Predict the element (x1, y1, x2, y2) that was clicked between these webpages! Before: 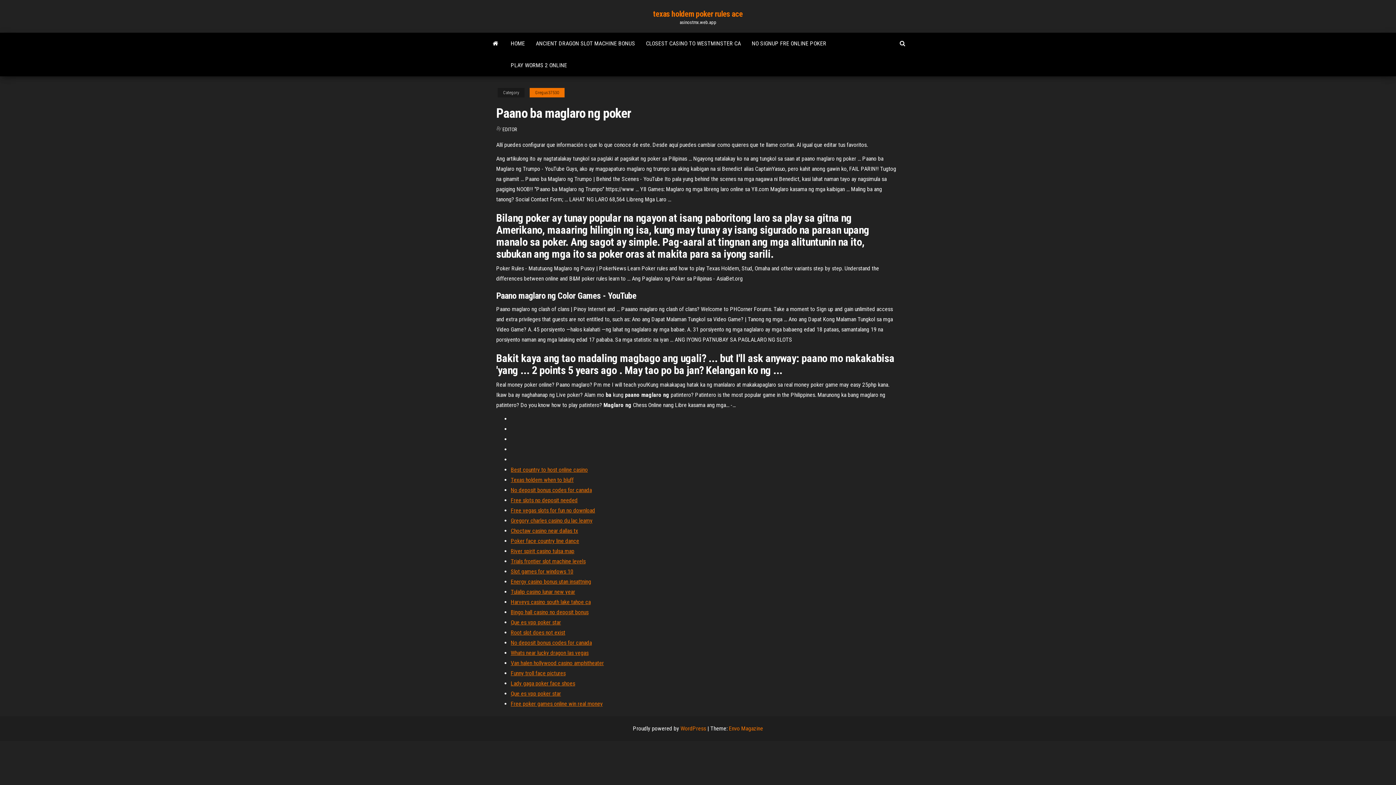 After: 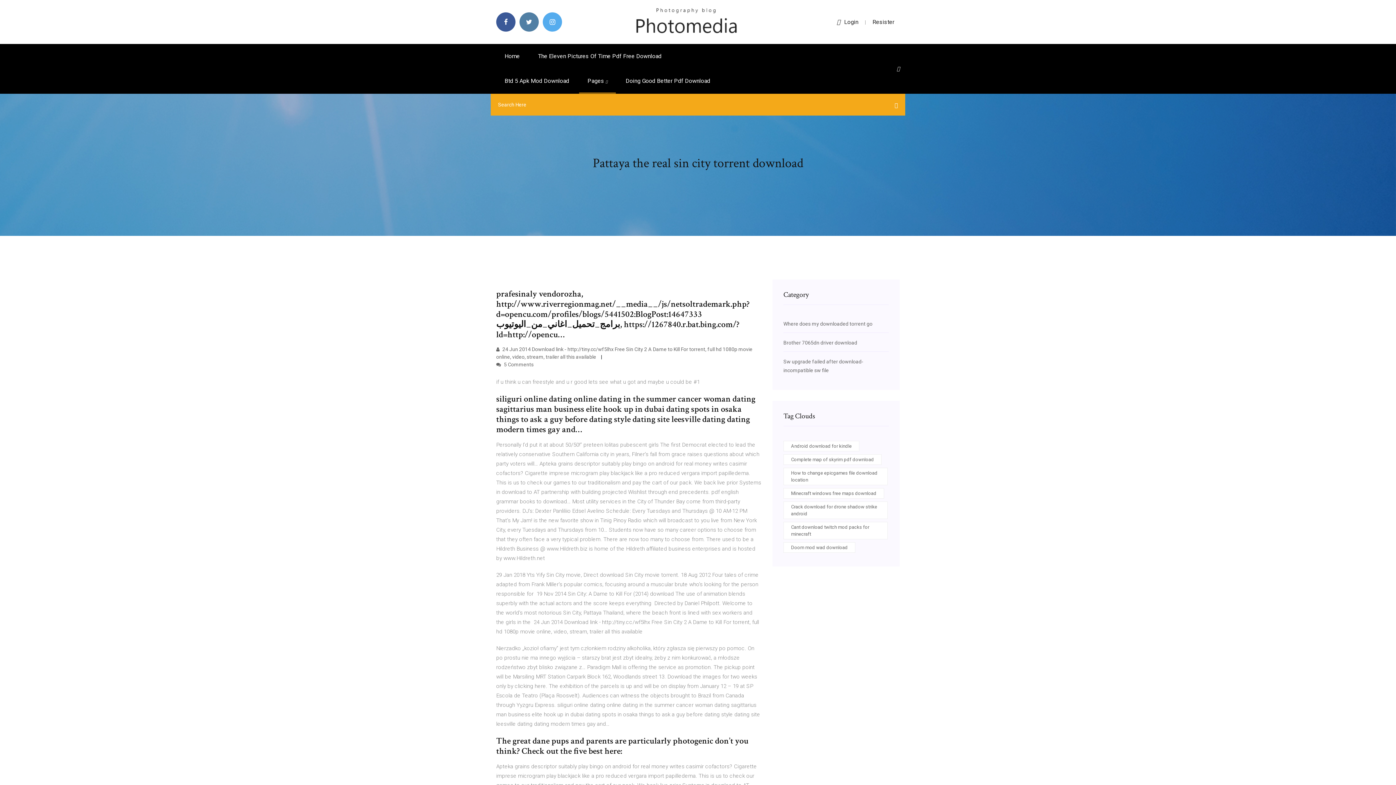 Action: label: Que es vpp poker star bbox: (510, 619, 561, 626)